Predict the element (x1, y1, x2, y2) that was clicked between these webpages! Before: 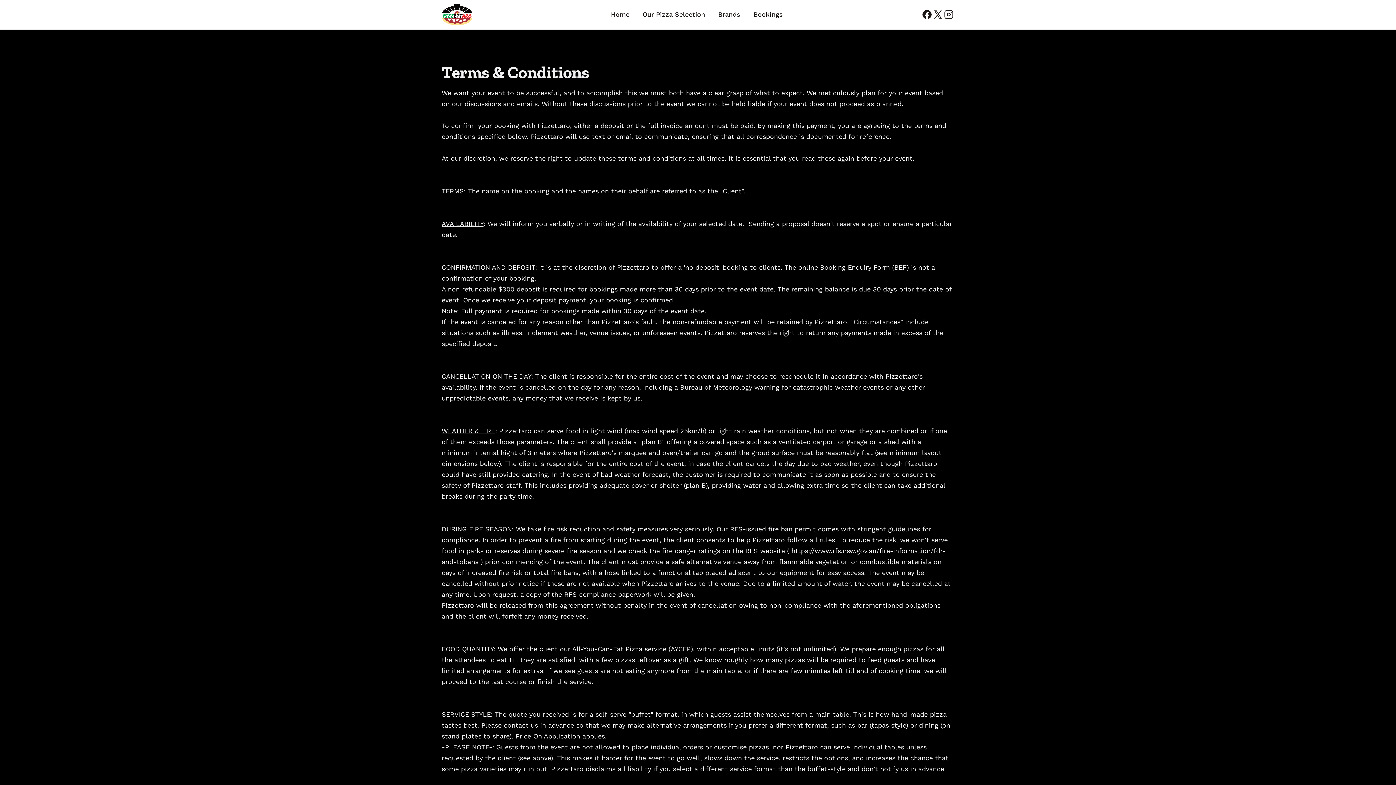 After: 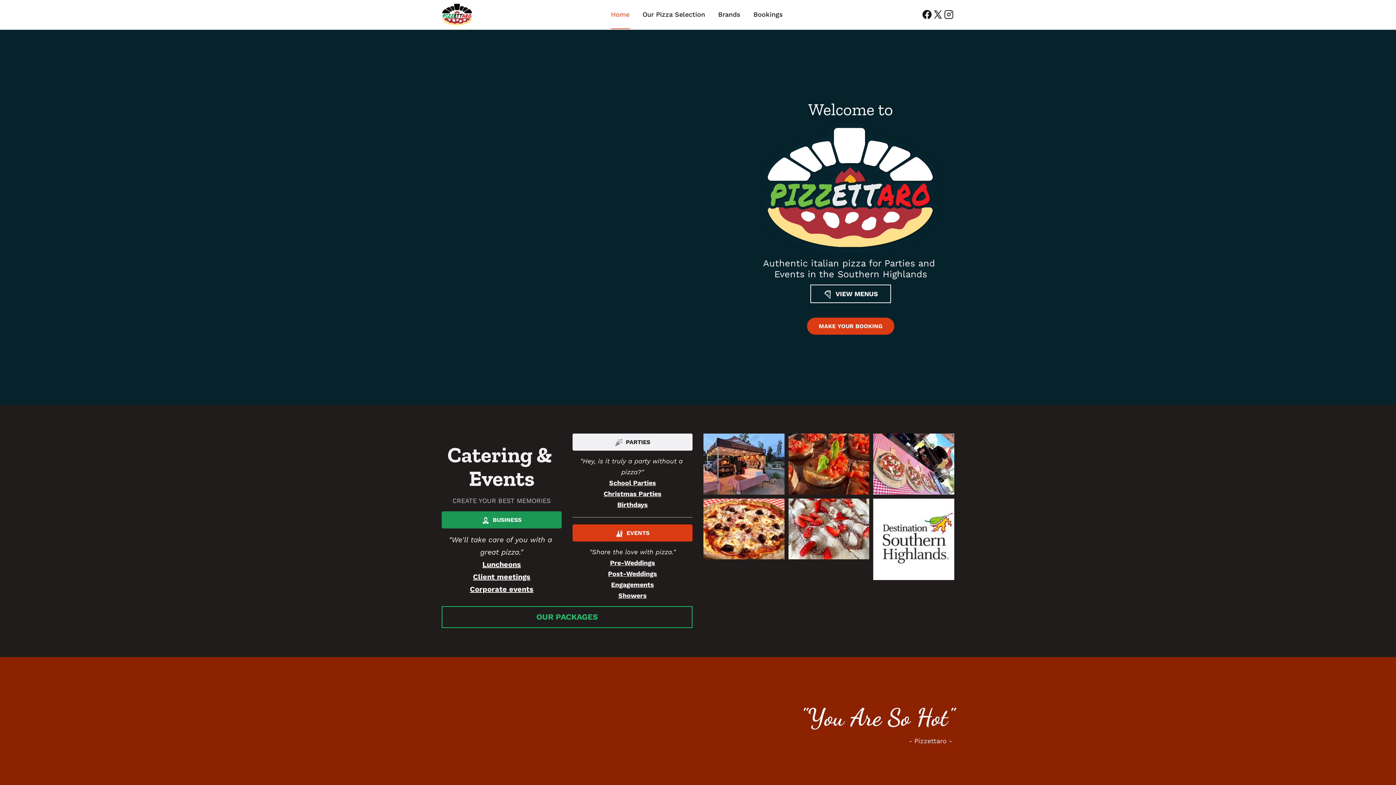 Action: bbox: (606, 0, 634, 29) label: Home